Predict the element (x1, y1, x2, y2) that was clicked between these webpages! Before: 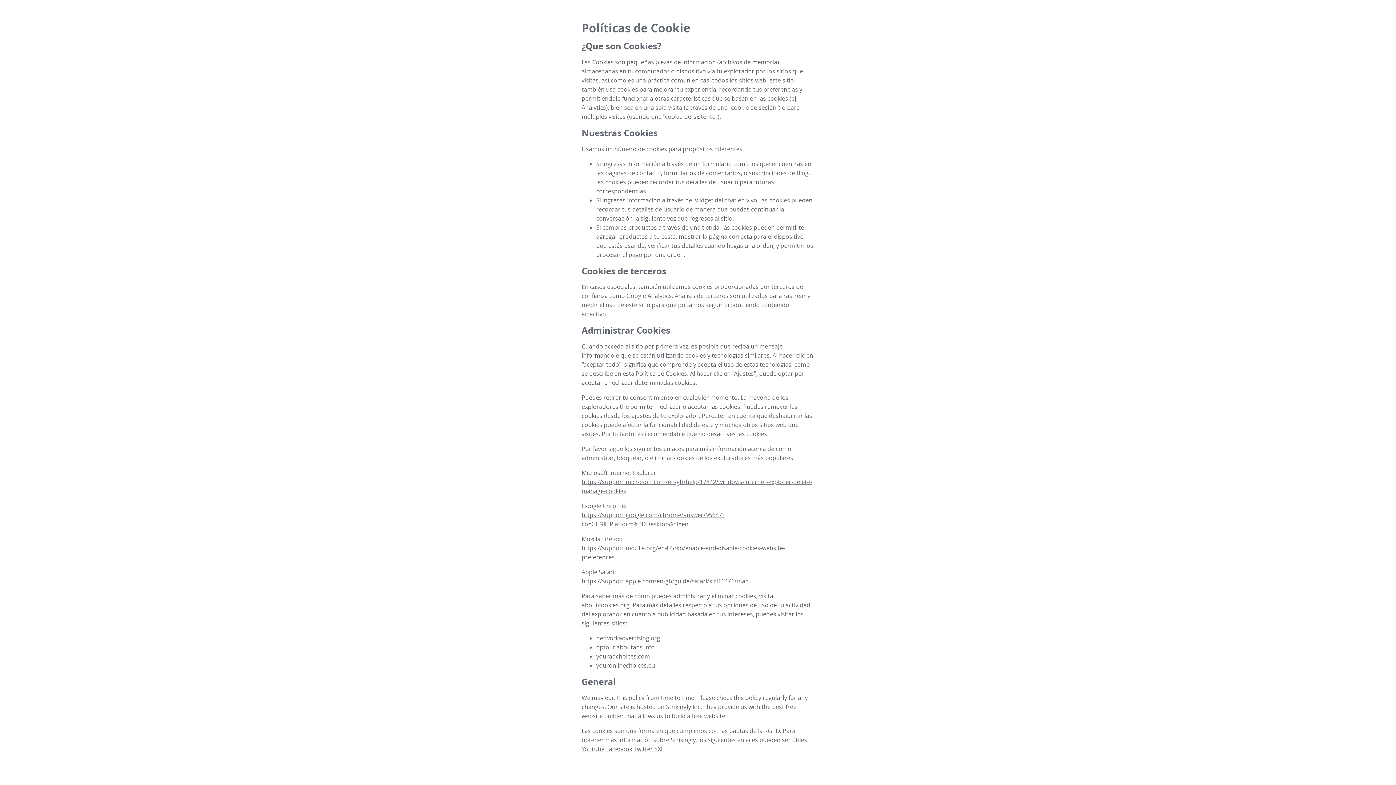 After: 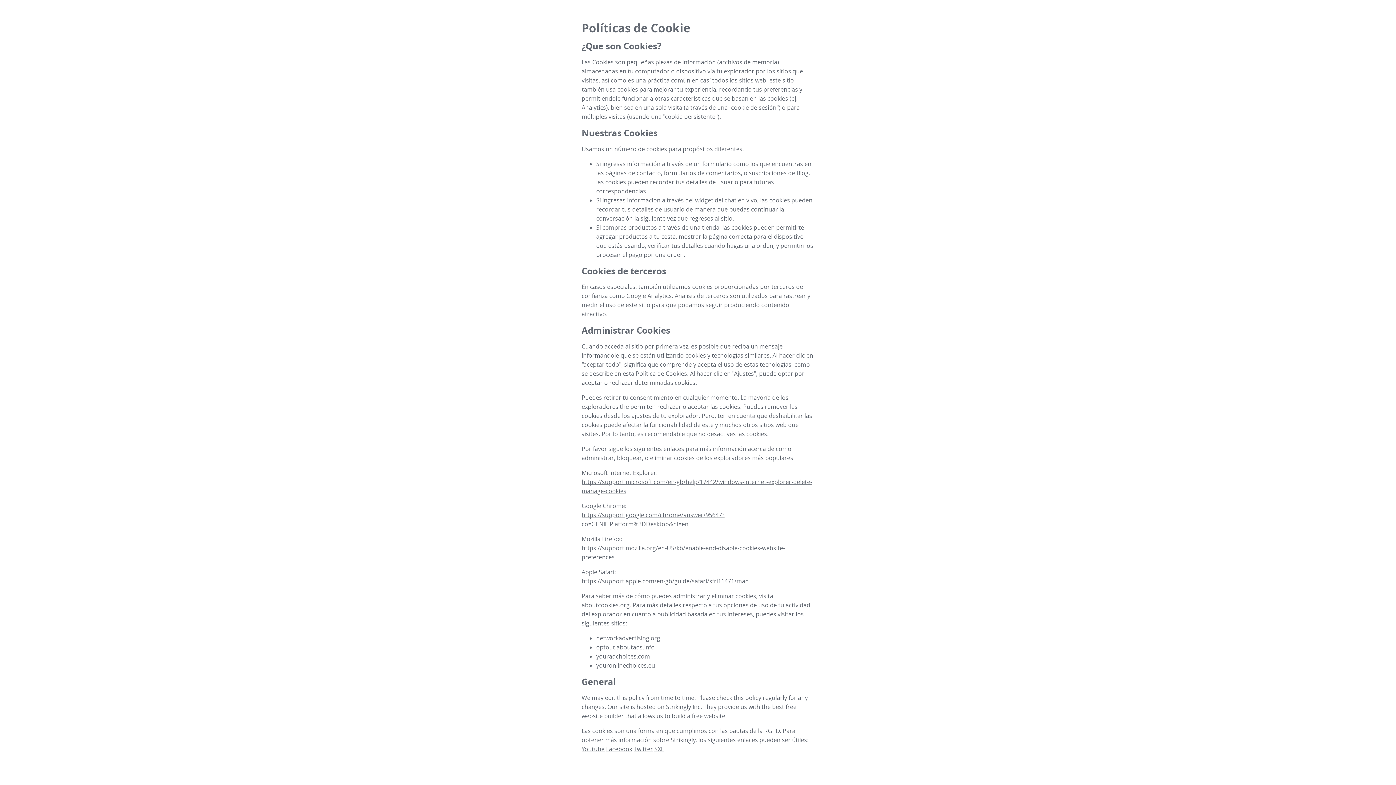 Action: bbox: (581, 745, 604, 753) label: Youtube